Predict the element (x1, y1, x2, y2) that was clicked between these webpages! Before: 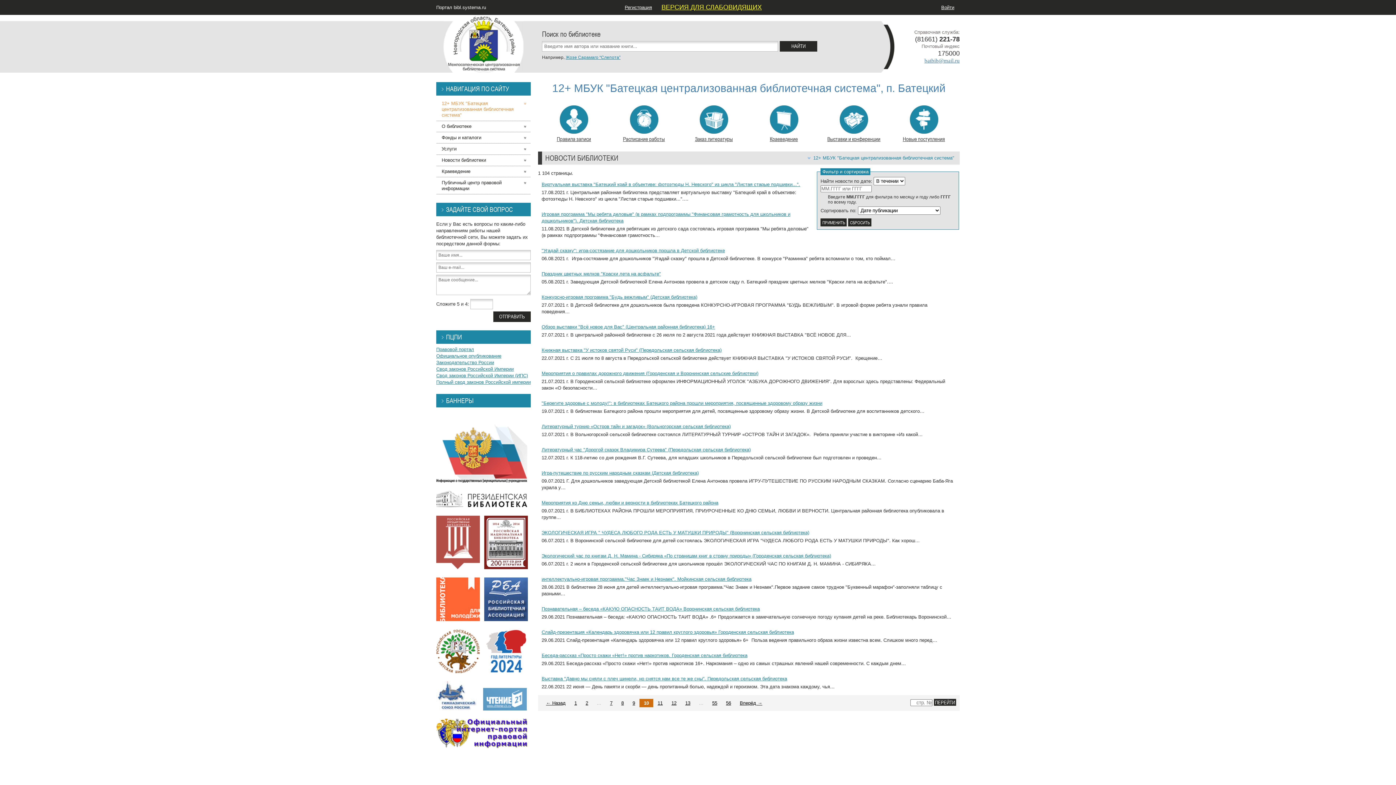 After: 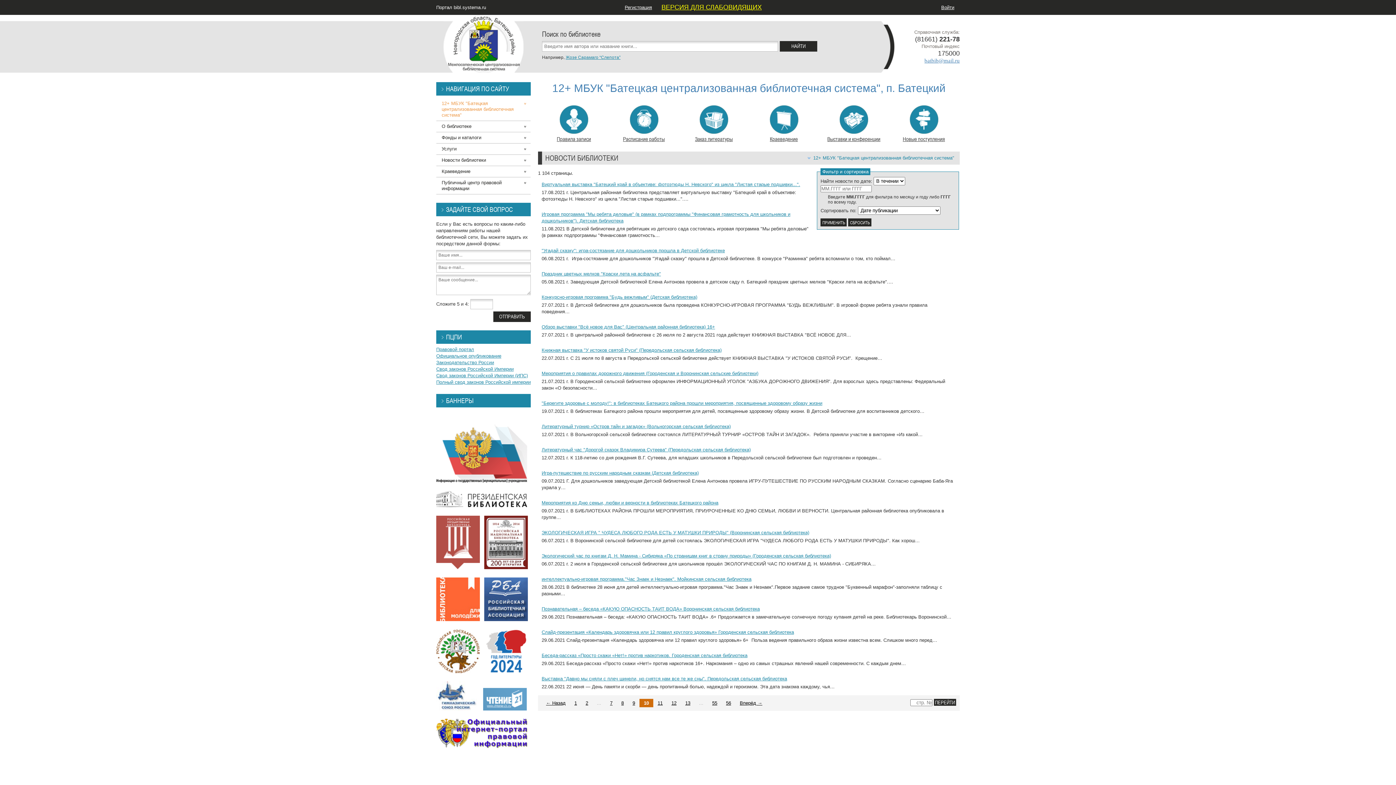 Action: bbox: (436, 744, 527, 749)